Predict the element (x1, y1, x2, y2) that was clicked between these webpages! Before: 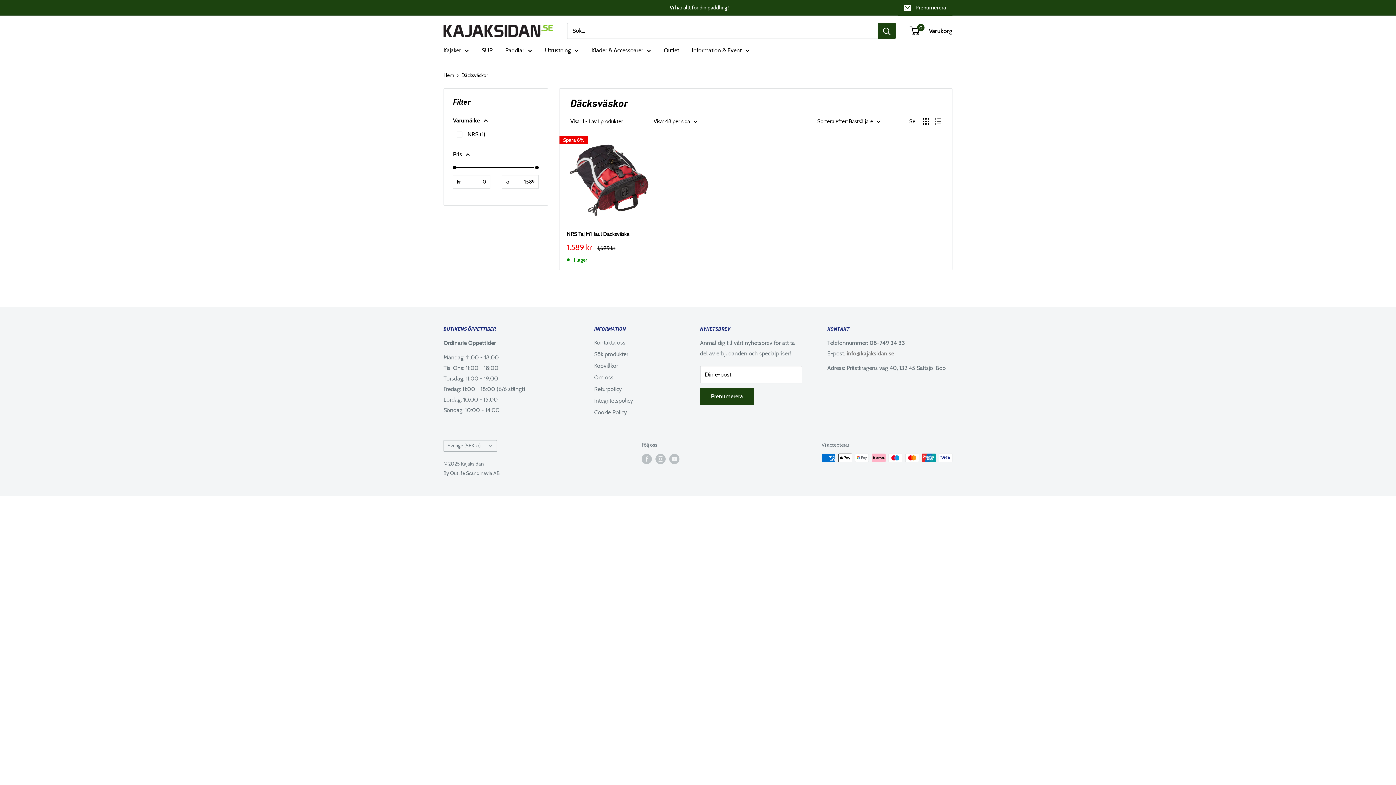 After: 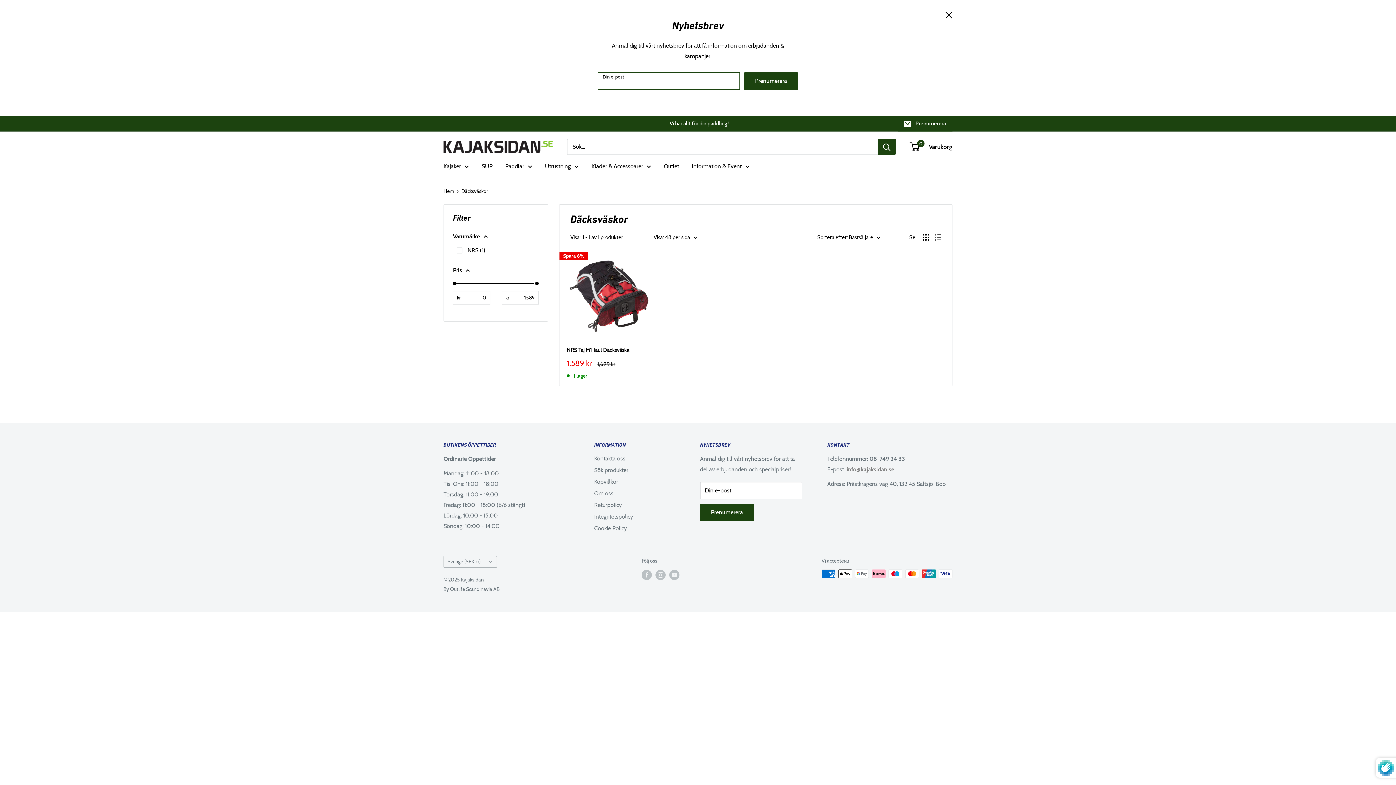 Action: bbox: (898, 0, 952, 15) label: Prenumerera